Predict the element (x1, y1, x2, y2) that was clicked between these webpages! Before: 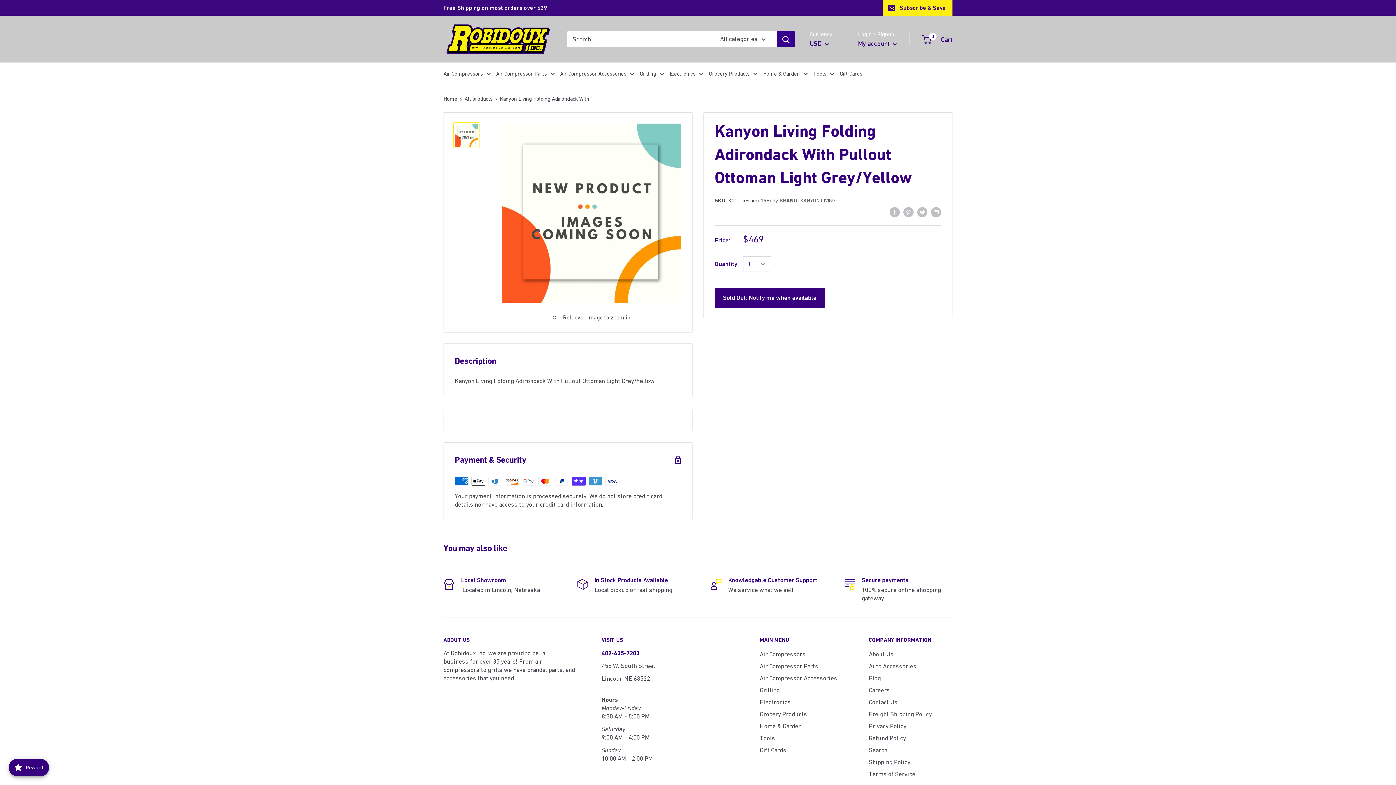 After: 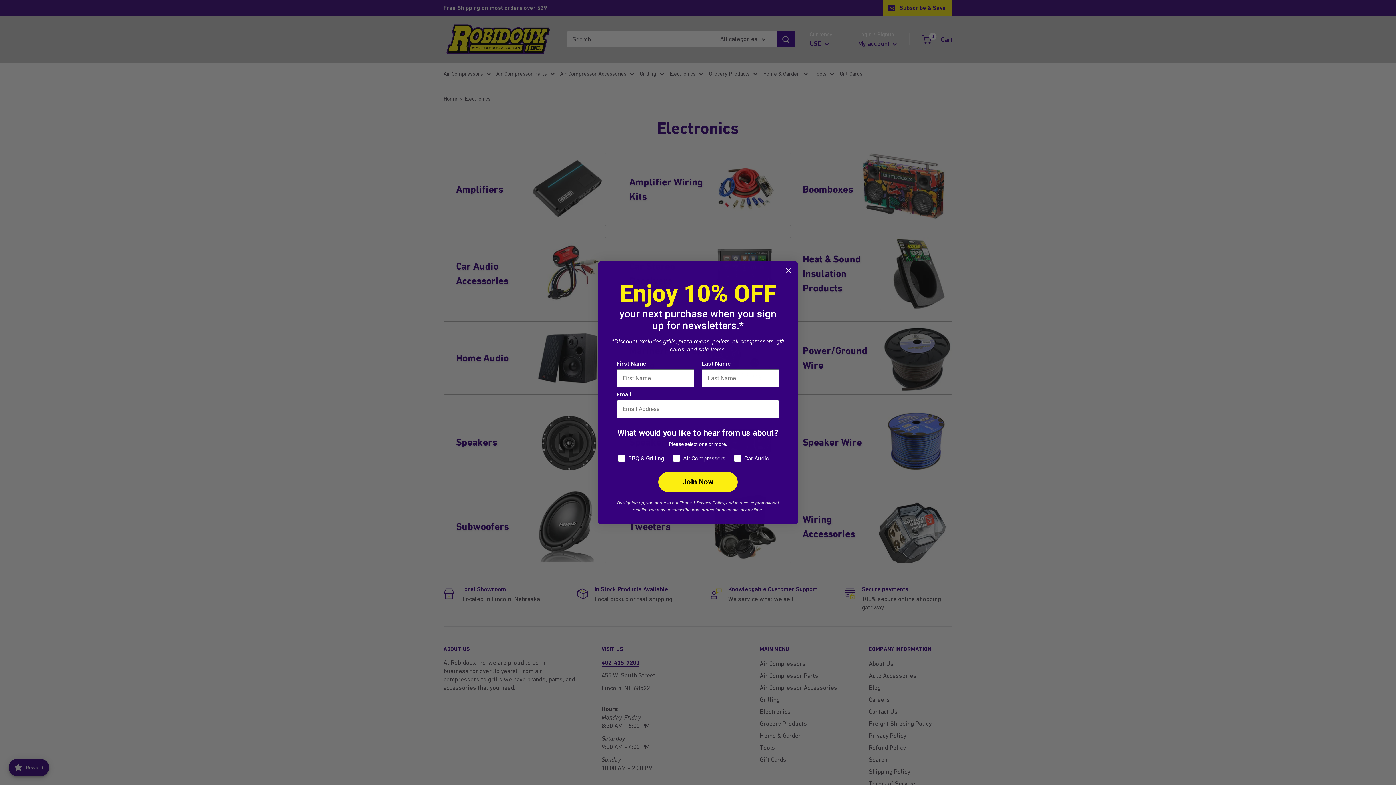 Action: label: Electronics bbox: (669, 68, 703, 78)